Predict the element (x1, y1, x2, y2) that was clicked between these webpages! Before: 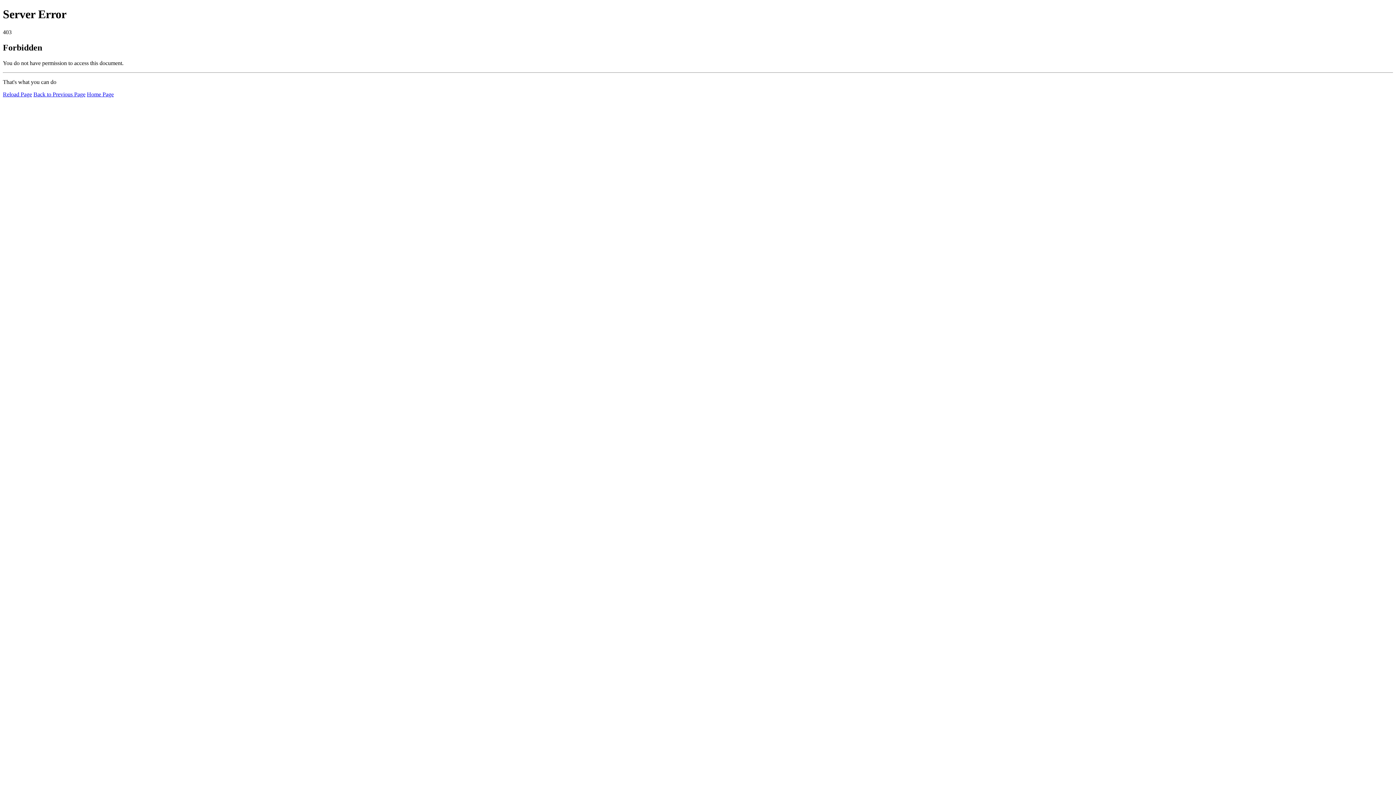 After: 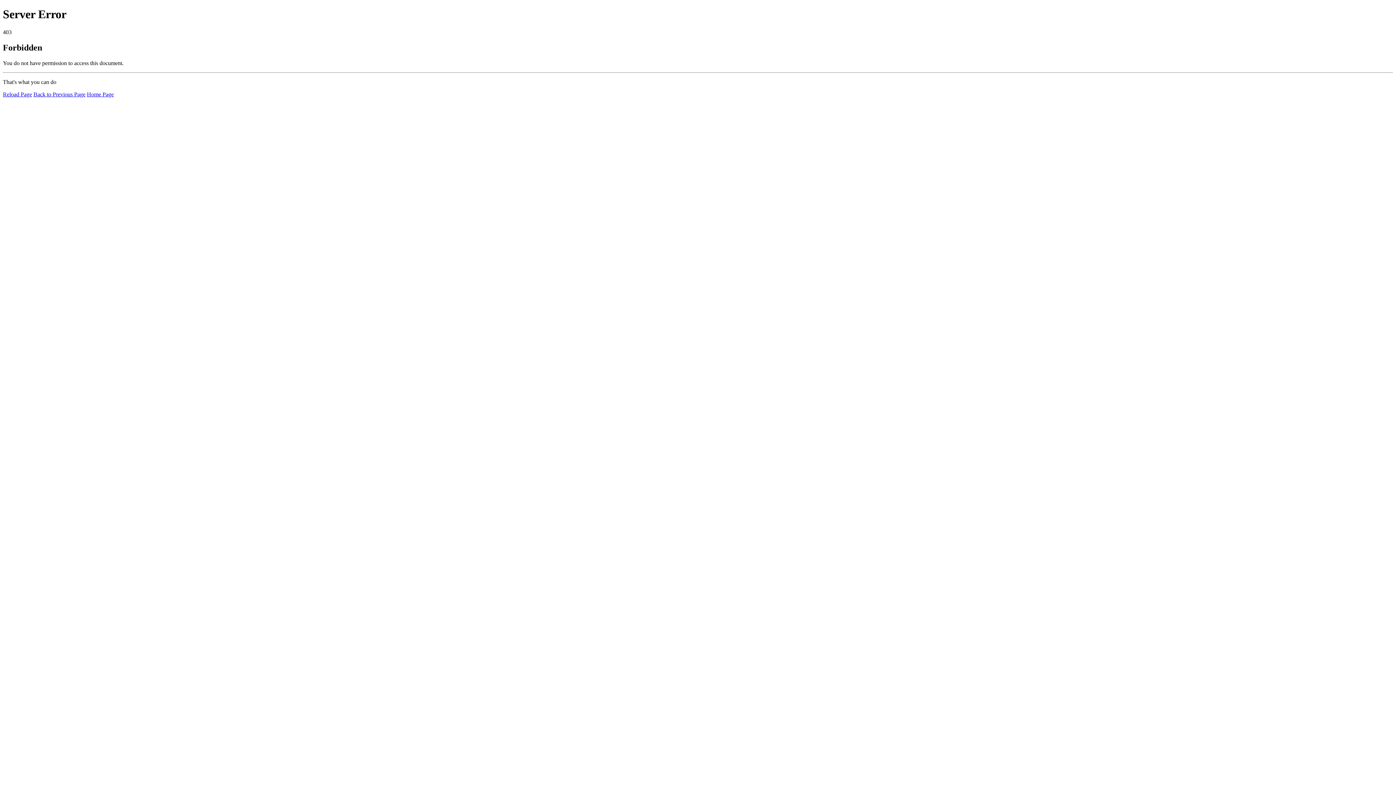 Action: label: Reload Page bbox: (2, 91, 32, 97)